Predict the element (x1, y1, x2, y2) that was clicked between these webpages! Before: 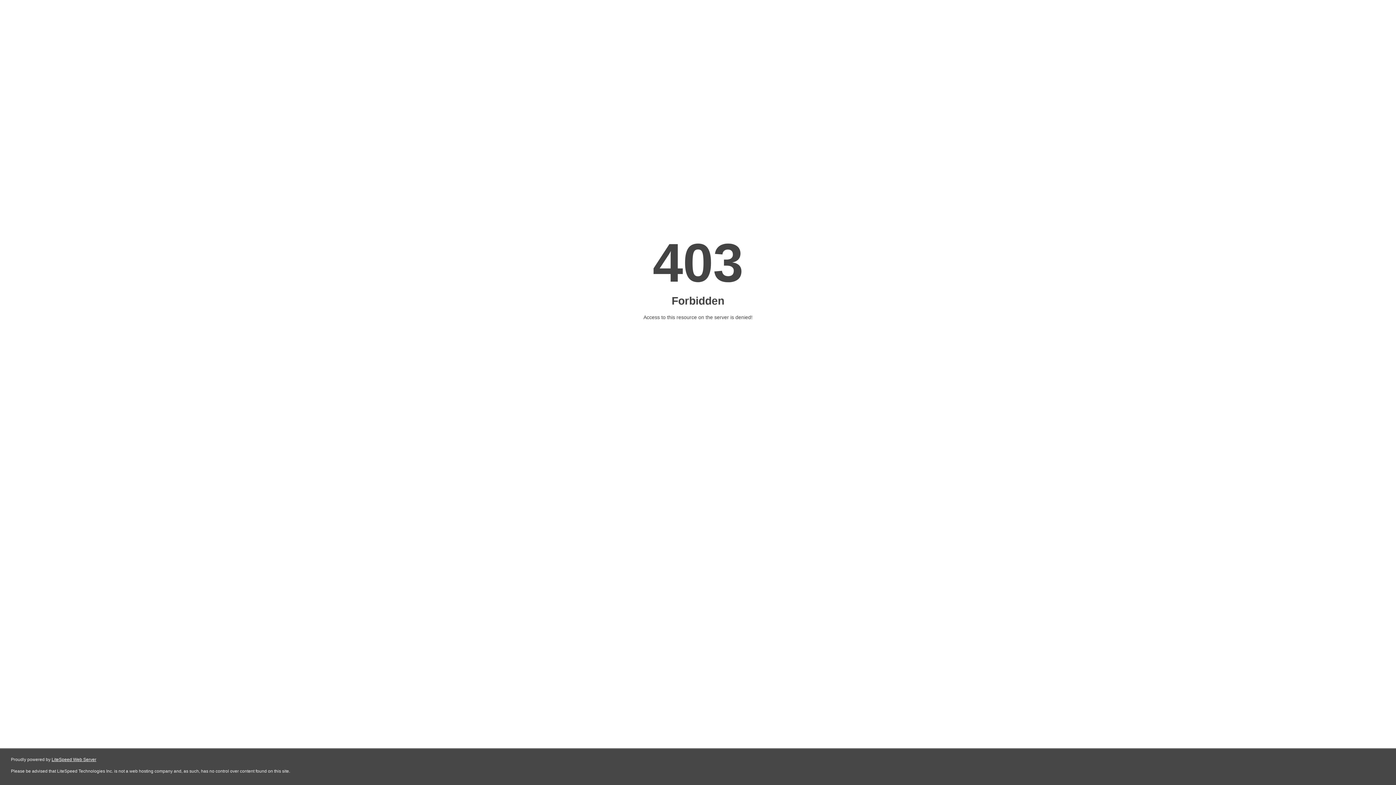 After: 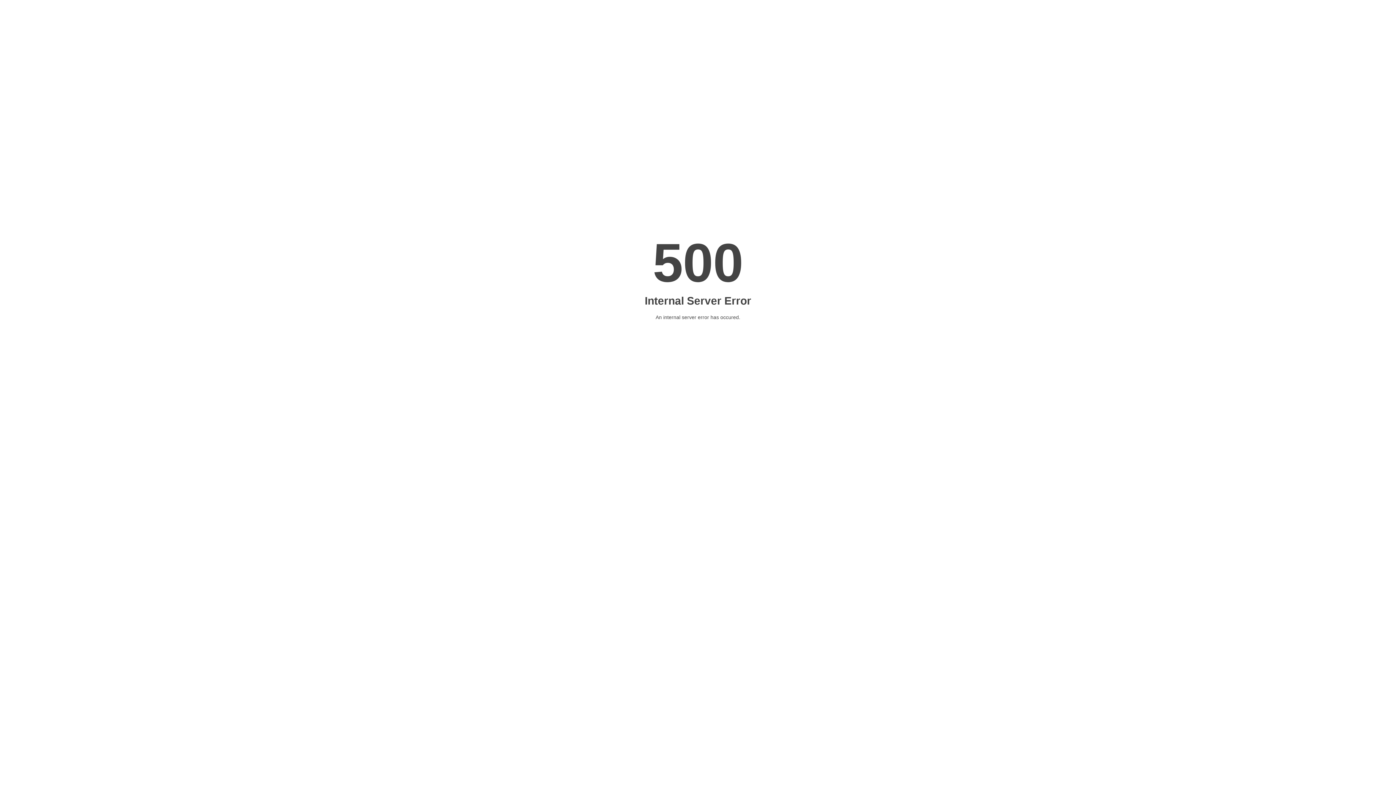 Action: bbox: (51, 757, 96, 762) label: LiteSpeed Web Server